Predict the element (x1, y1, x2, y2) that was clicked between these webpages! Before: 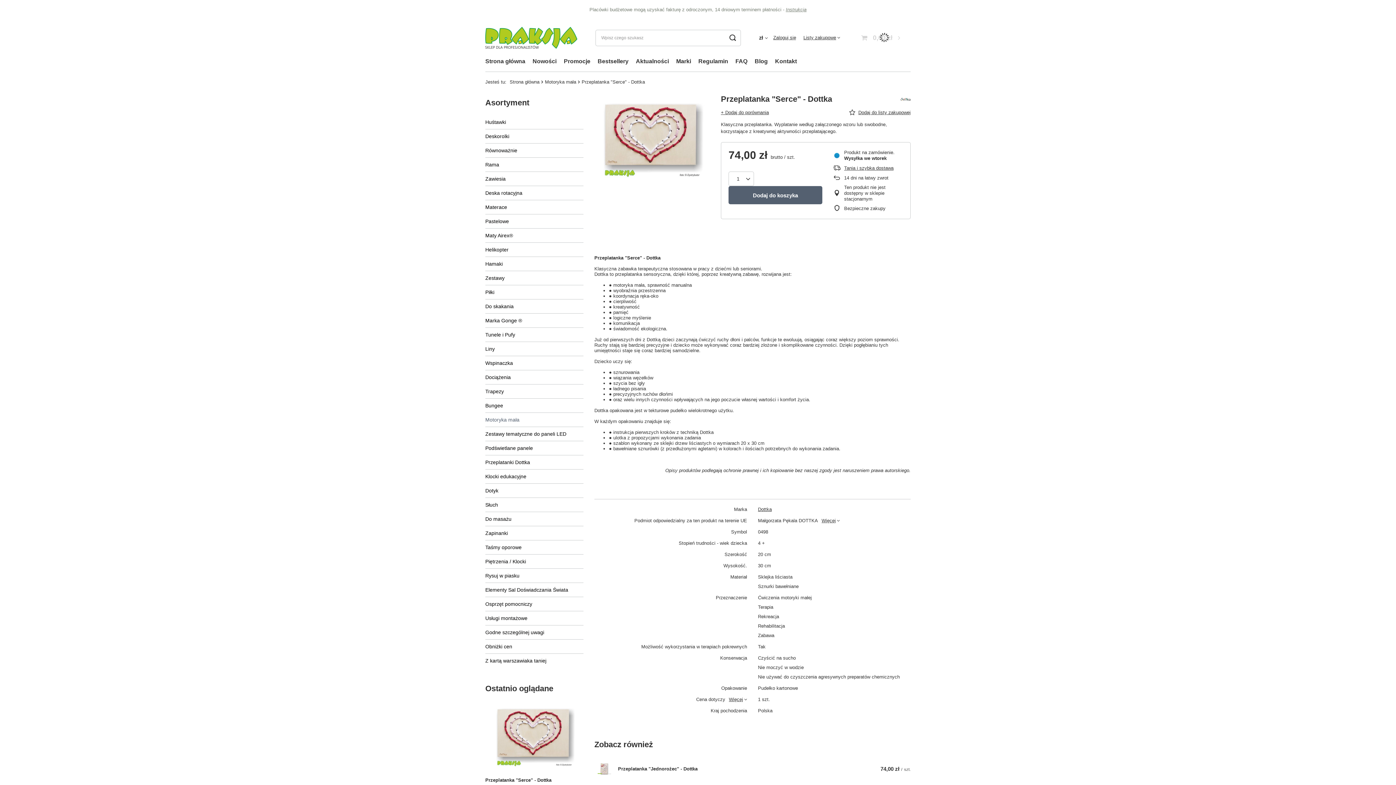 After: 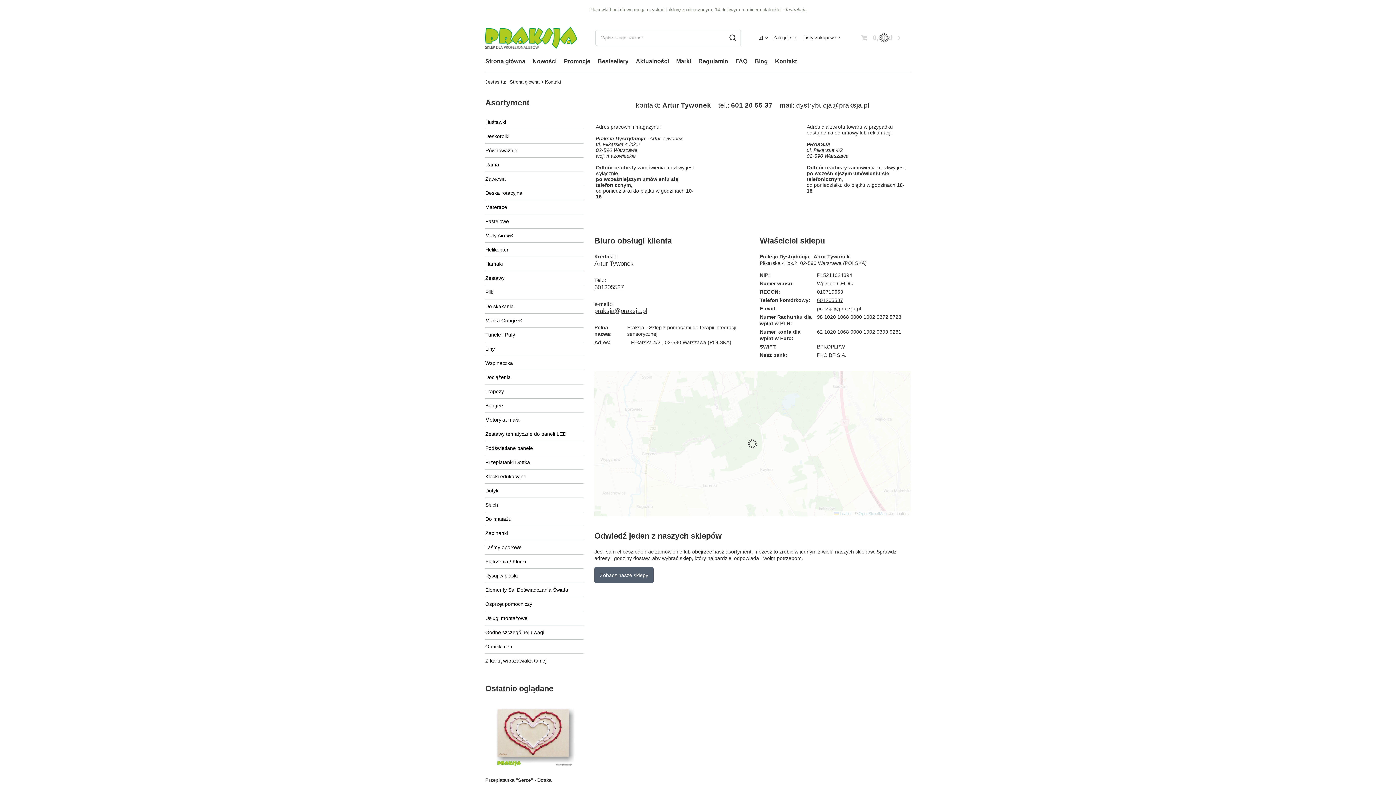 Action: bbox: (771, 56, 800, 68) label: Kontakt